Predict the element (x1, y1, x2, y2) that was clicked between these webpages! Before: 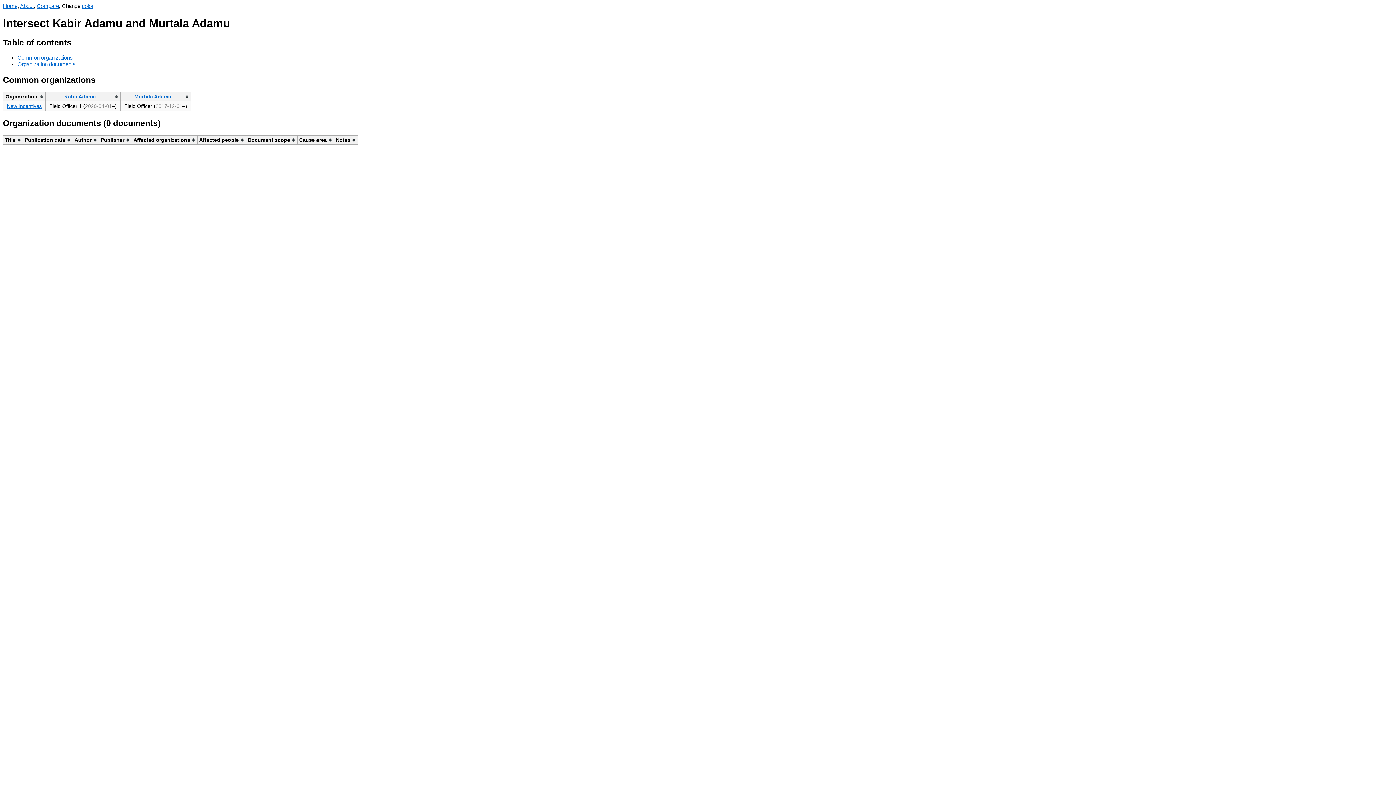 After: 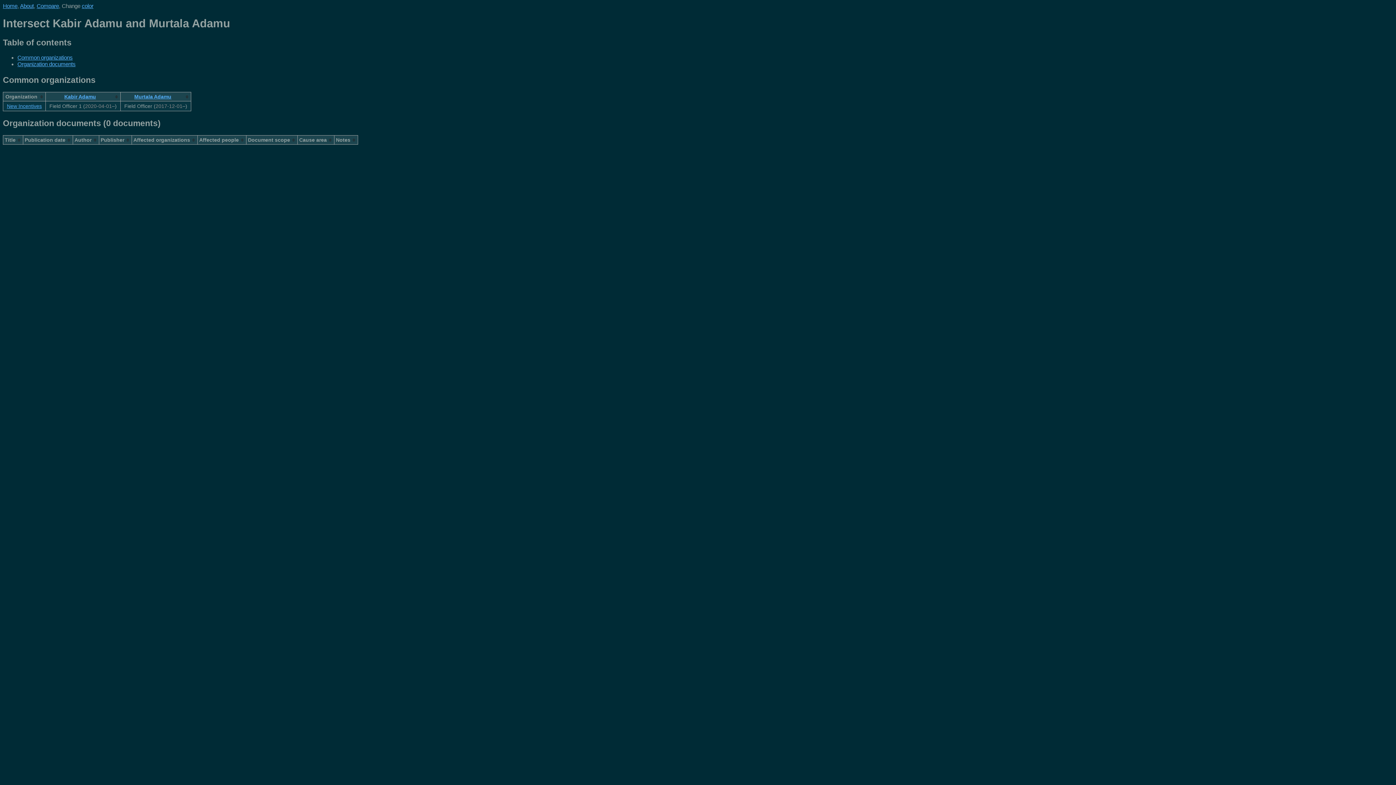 Action: label: color bbox: (81, 2, 93, 9)